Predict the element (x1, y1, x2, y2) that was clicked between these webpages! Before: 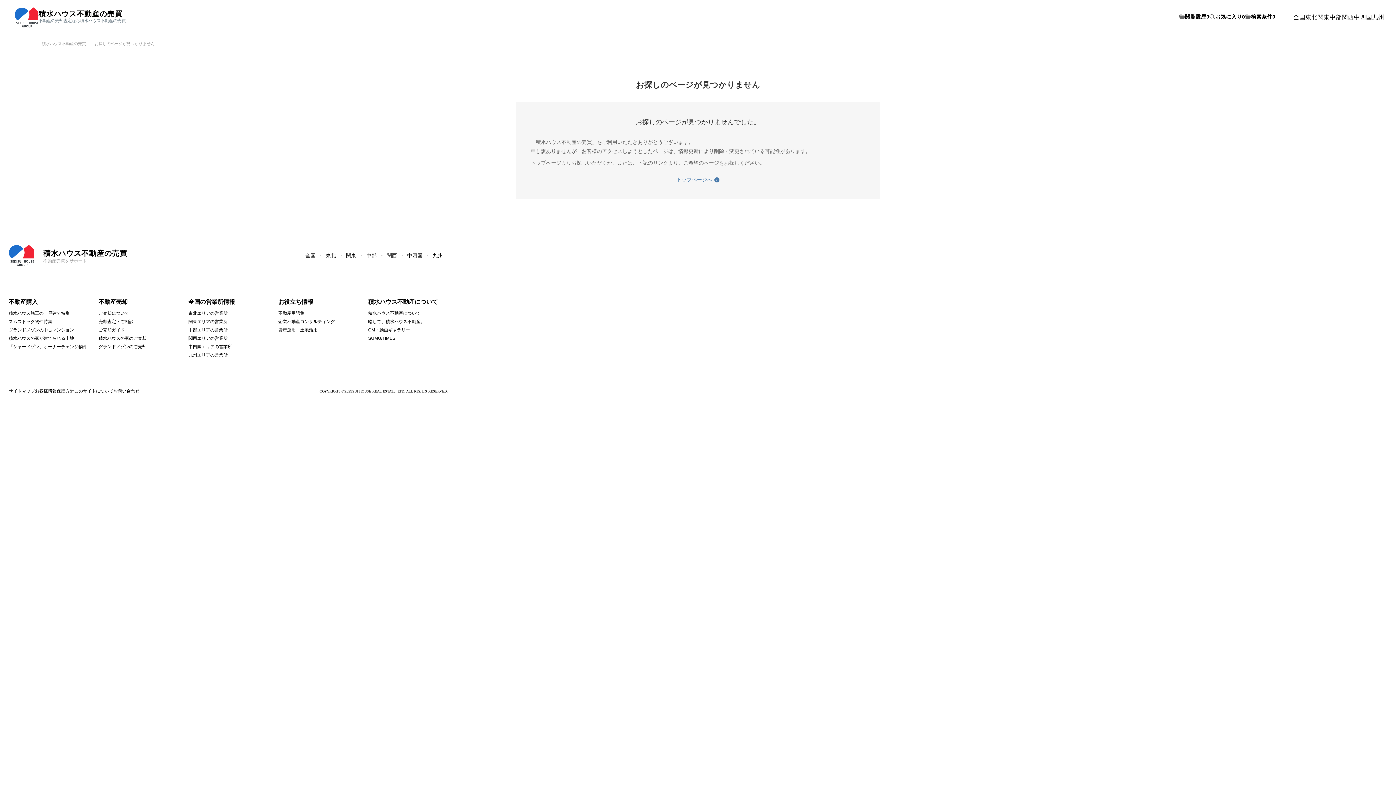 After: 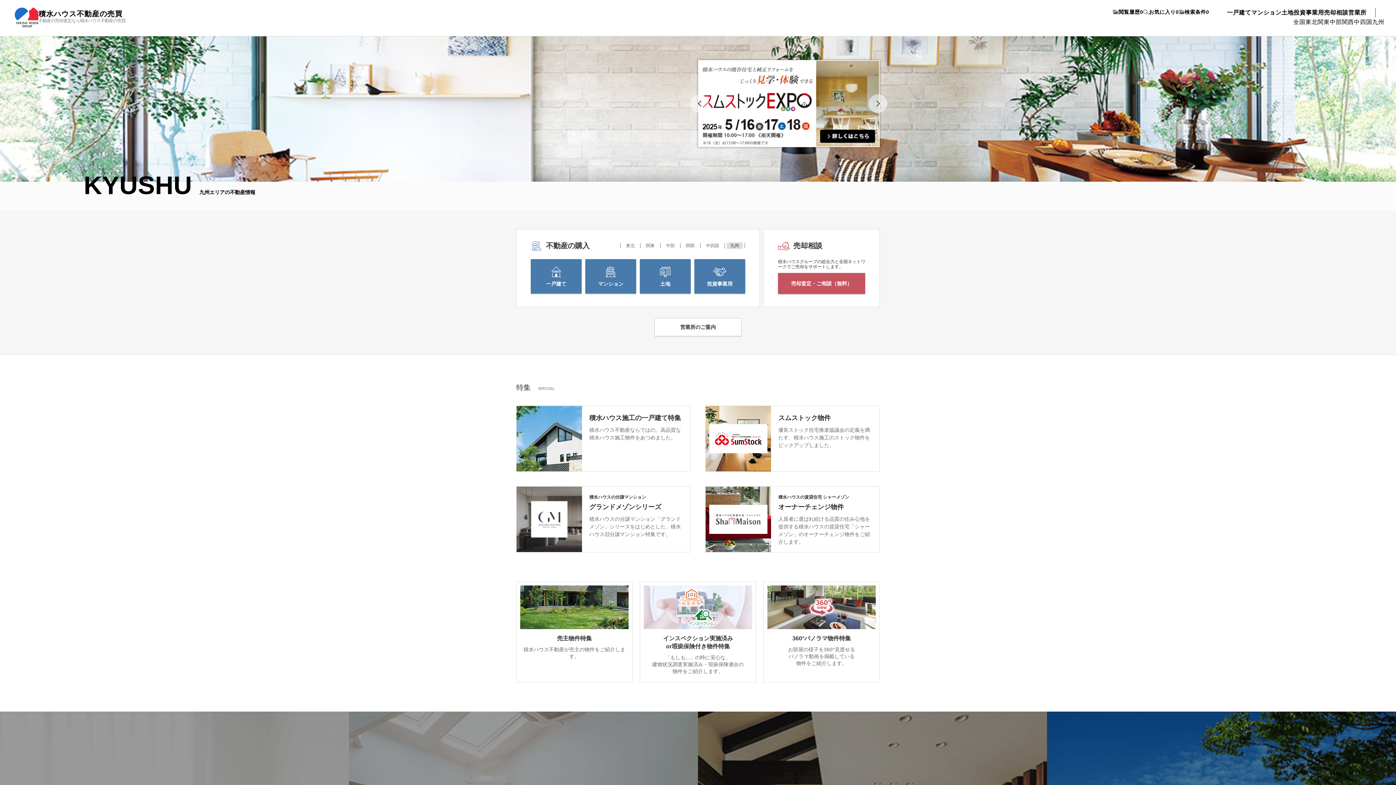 Action: bbox: (1372, 14, 1384, 20) label: 九州